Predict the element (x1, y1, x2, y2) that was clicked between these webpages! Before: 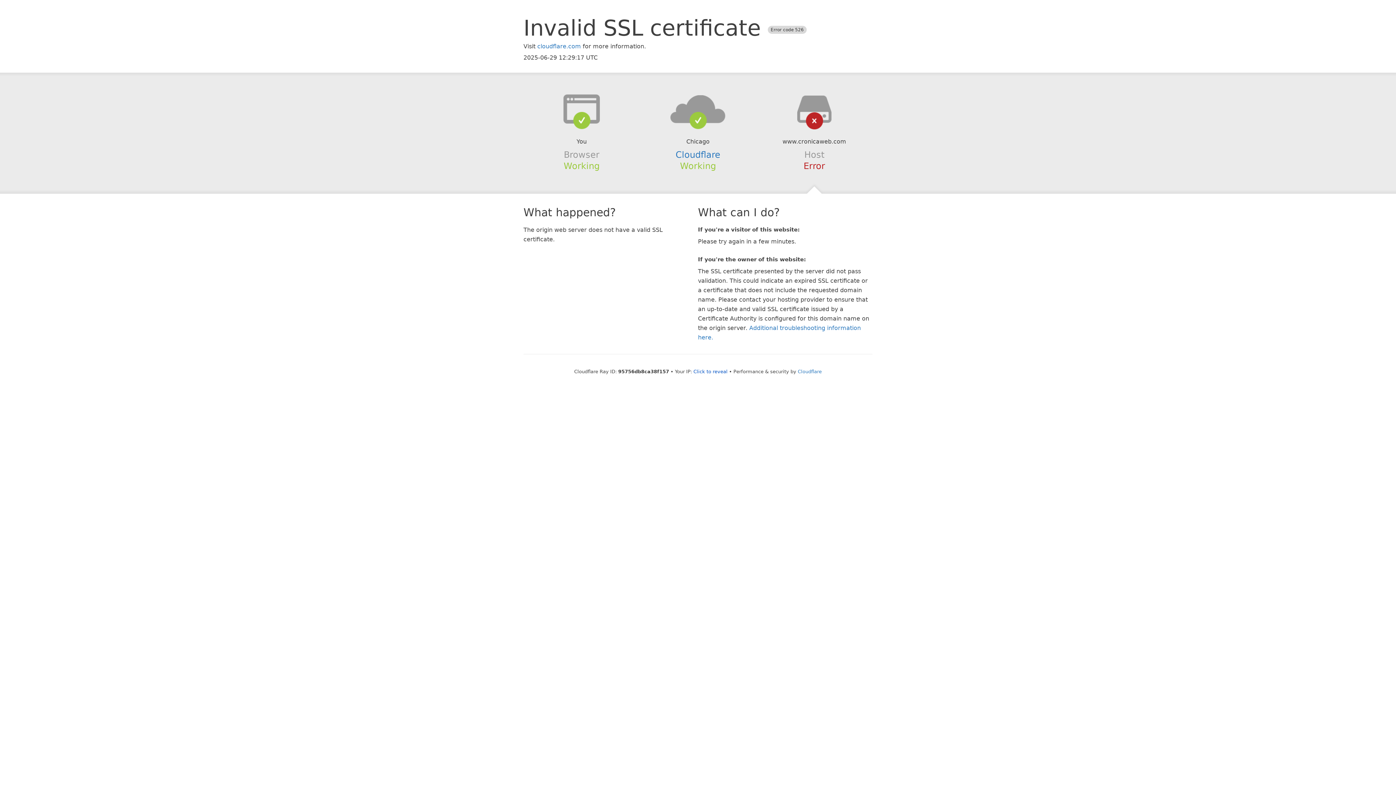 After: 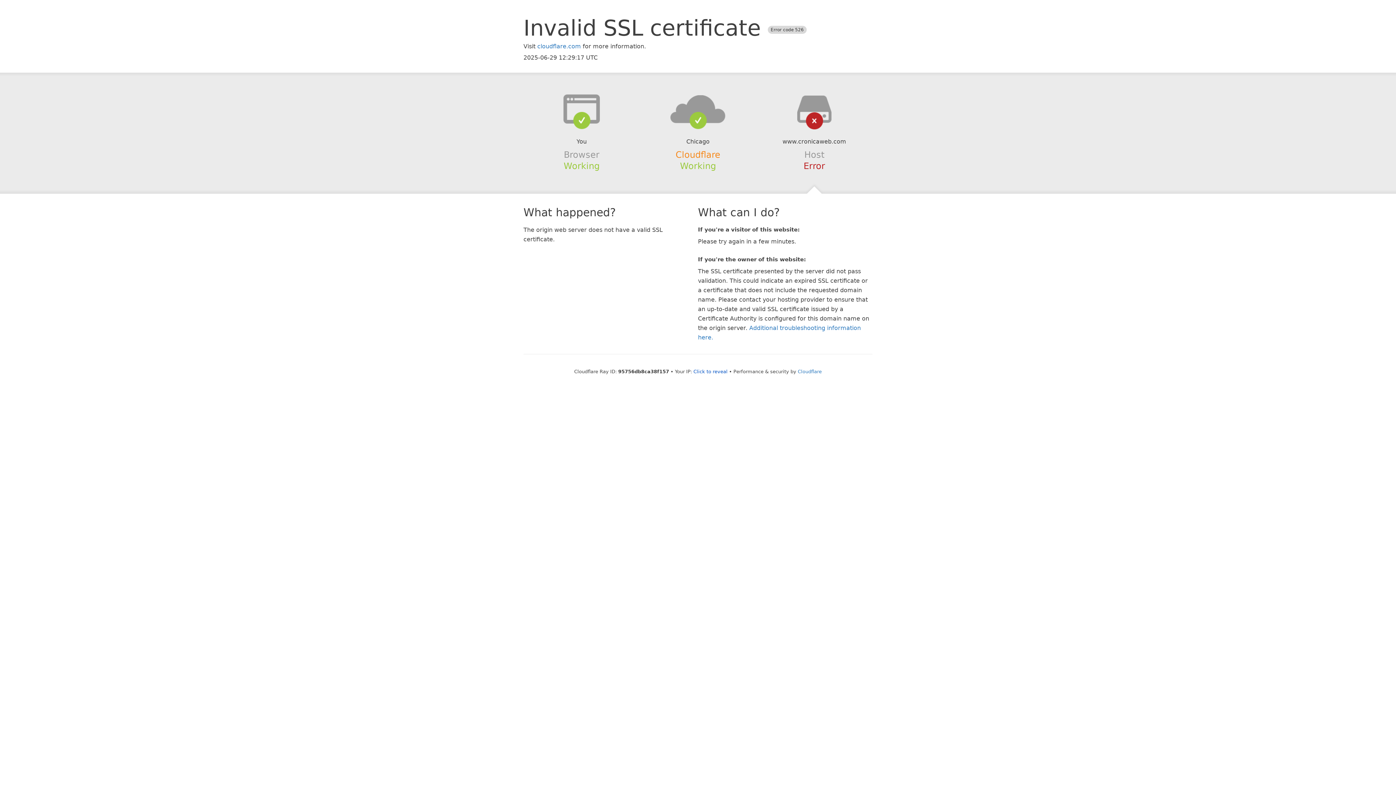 Action: bbox: (675, 149, 720, 159) label: Cloudflare